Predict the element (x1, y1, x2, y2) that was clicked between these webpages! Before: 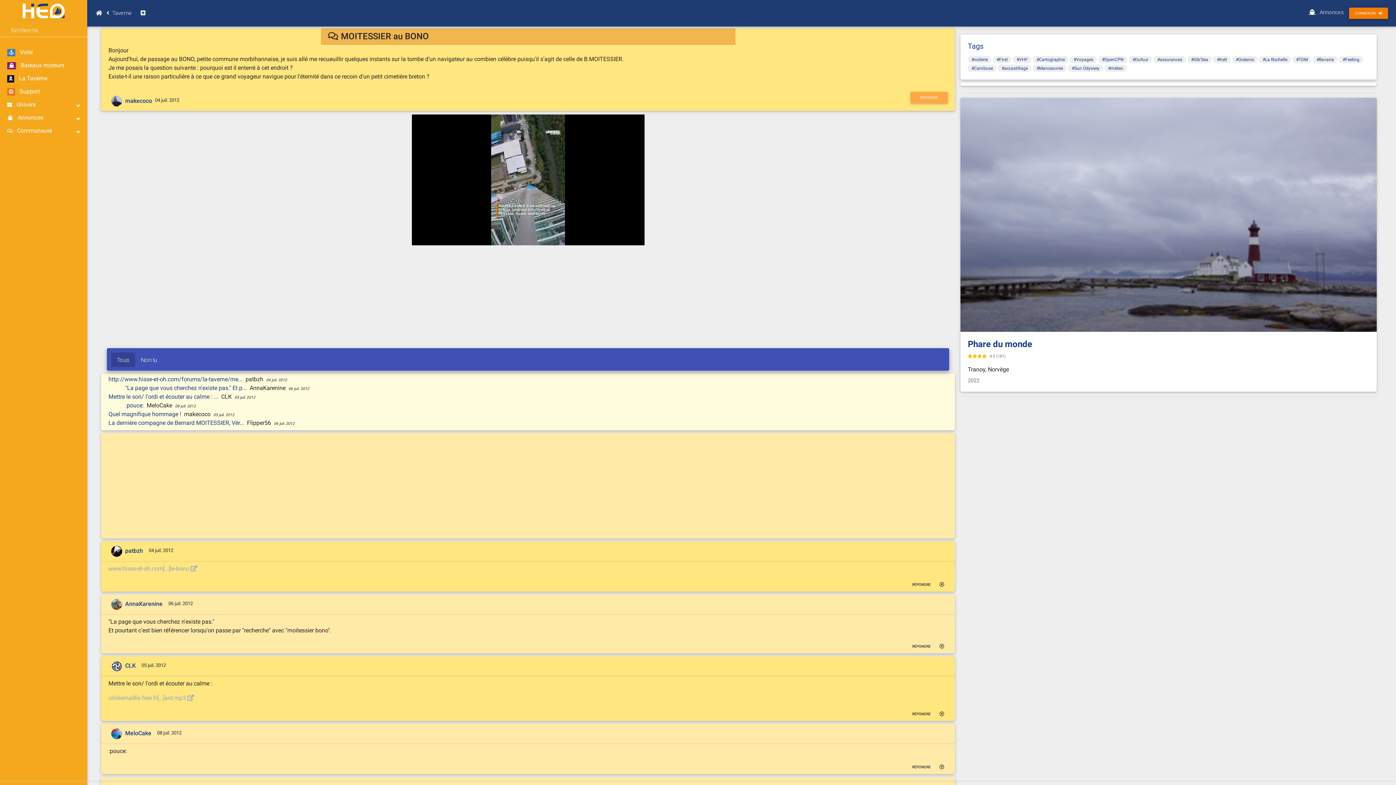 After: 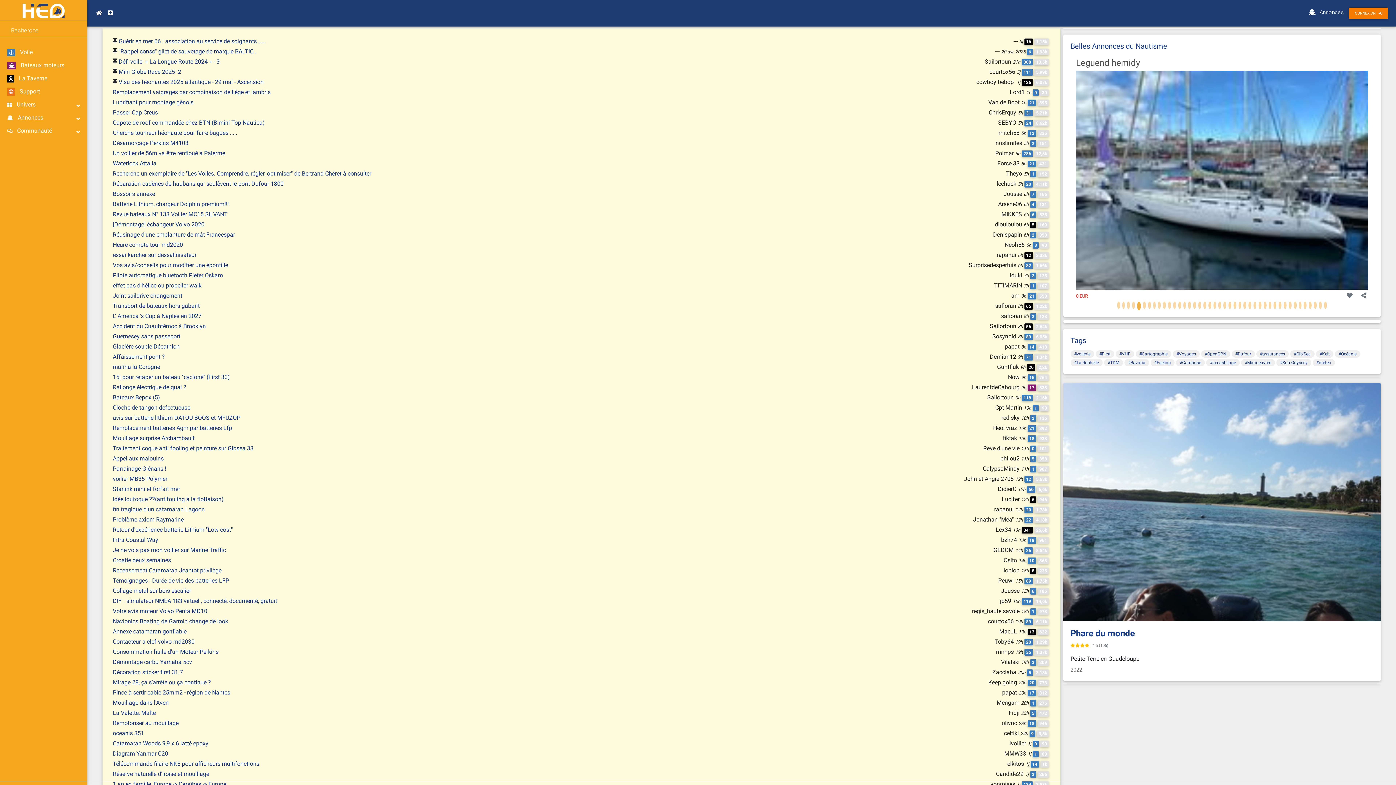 Action: bbox: (93, 6, 105, 19)